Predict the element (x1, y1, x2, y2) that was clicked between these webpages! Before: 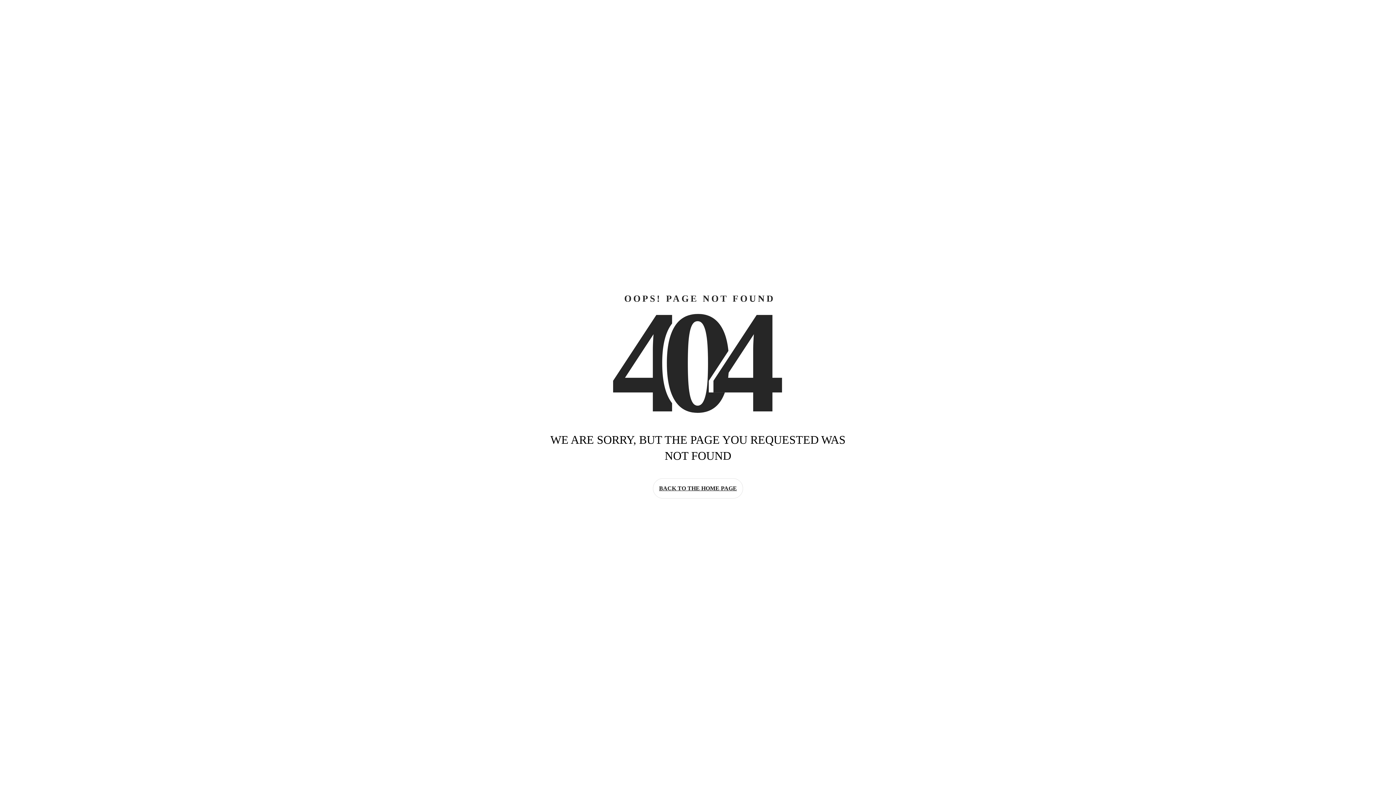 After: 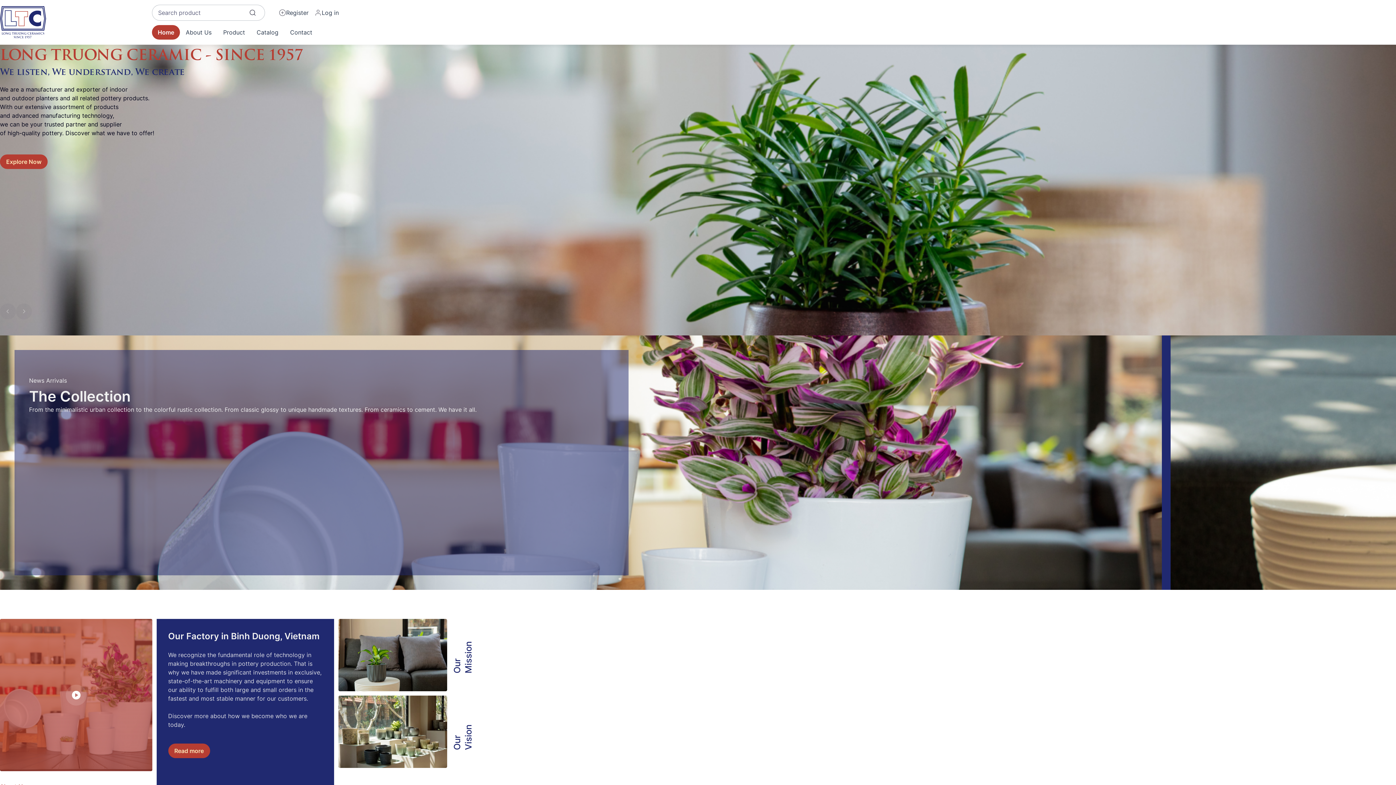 Action: bbox: (653, 478, 743, 498) label: BACK TO THE HOME PAGE